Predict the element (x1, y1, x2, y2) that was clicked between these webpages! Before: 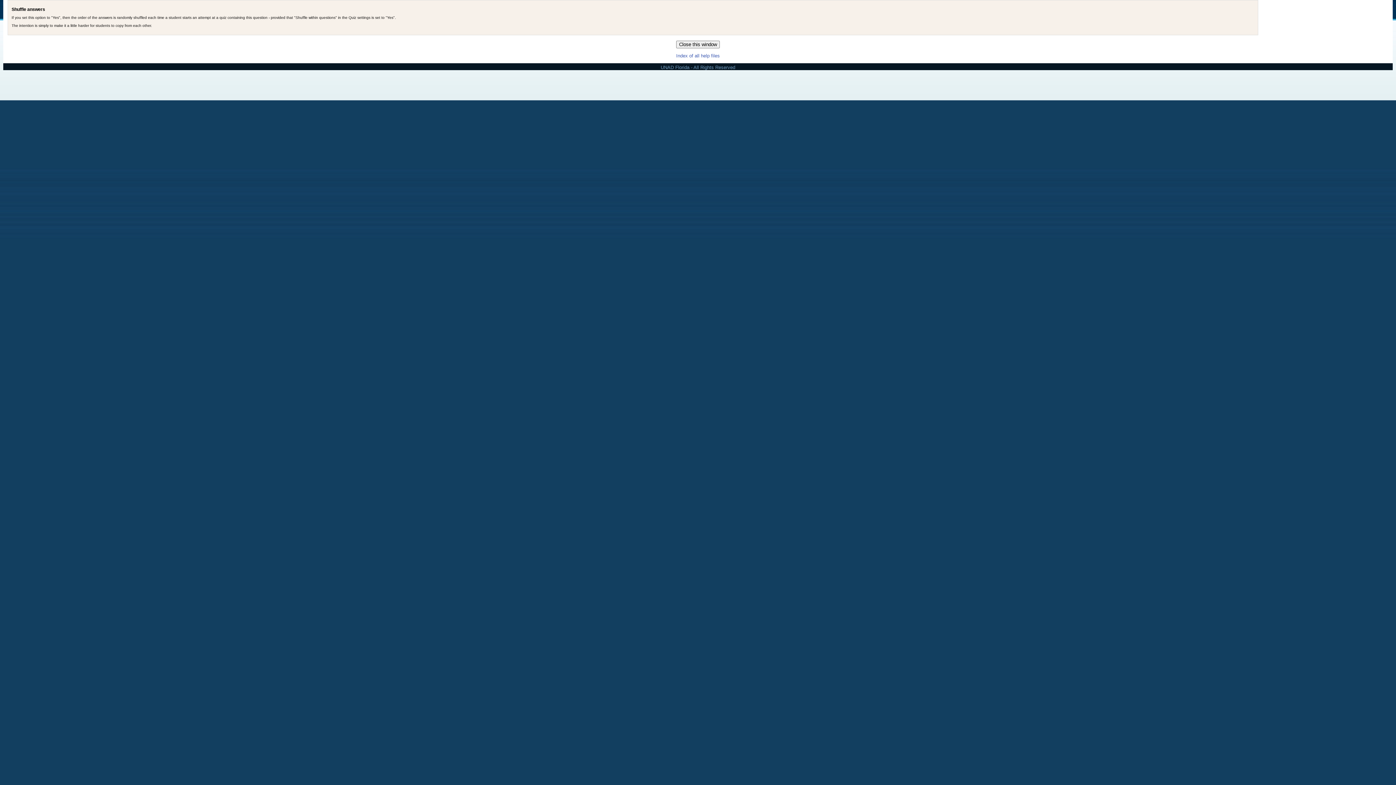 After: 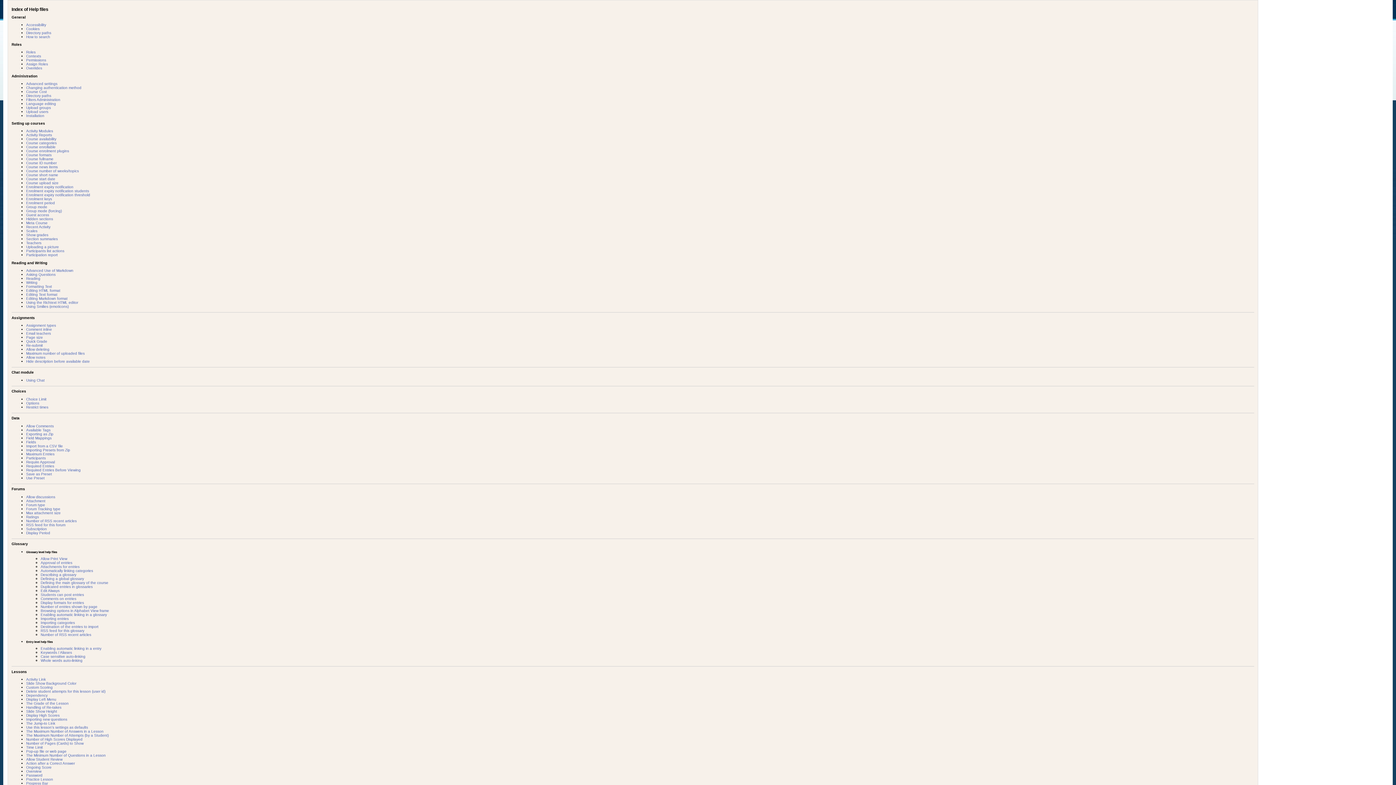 Action: bbox: (676, 52, 720, 58) label: Index of all help files